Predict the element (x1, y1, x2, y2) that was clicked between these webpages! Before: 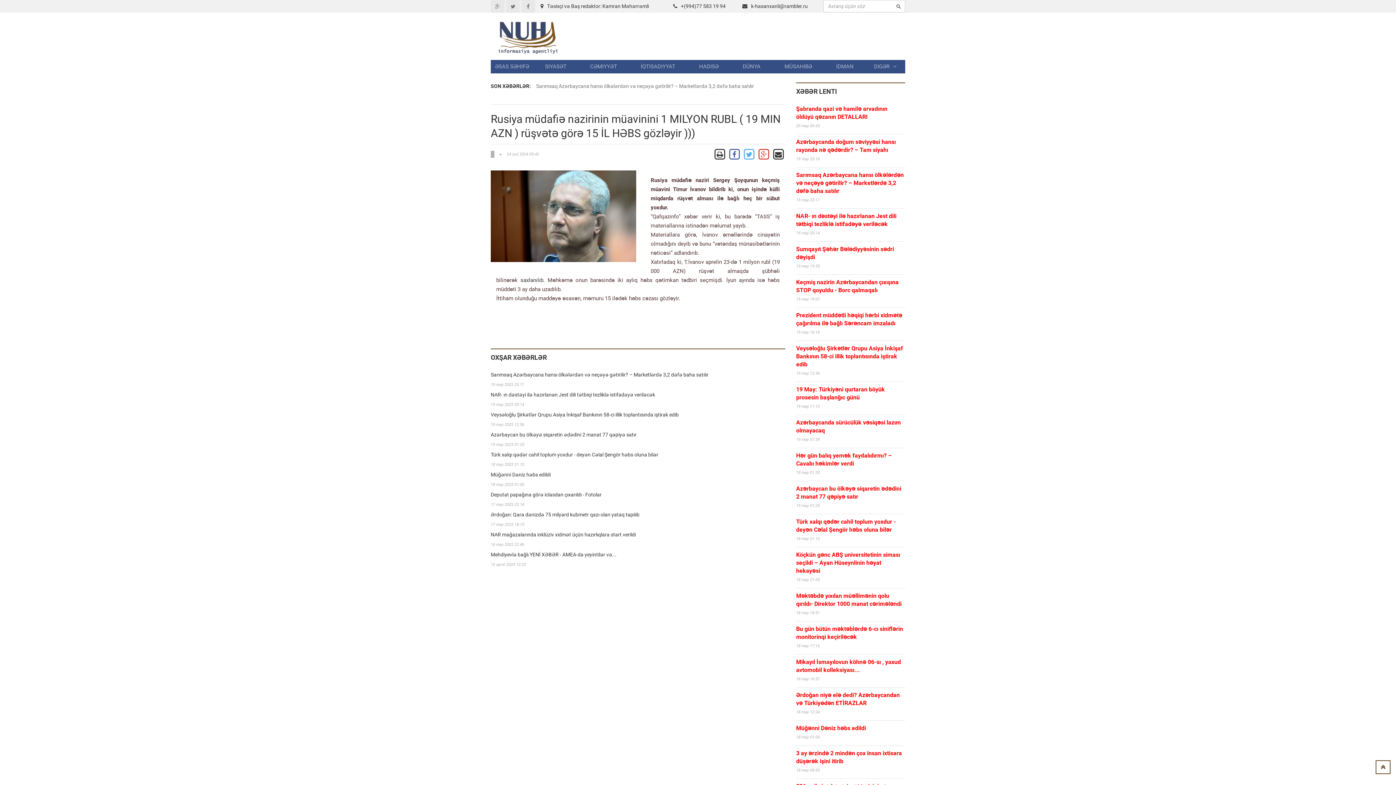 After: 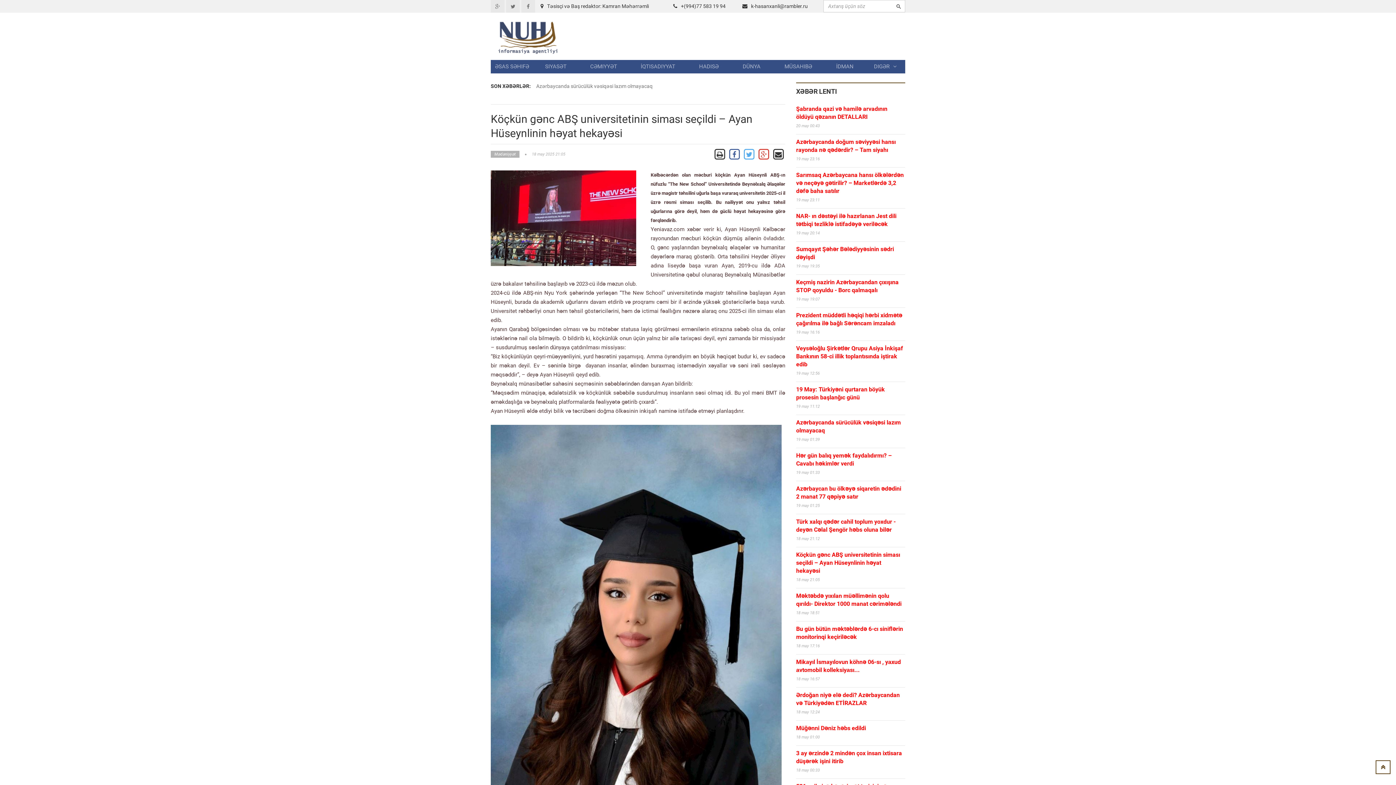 Action: label: Köçkün gənc ABŞ universitetinin siması seçildi – Ayan Hüseynlinin həyat hekayəsi bbox: (796, 551, 900, 574)